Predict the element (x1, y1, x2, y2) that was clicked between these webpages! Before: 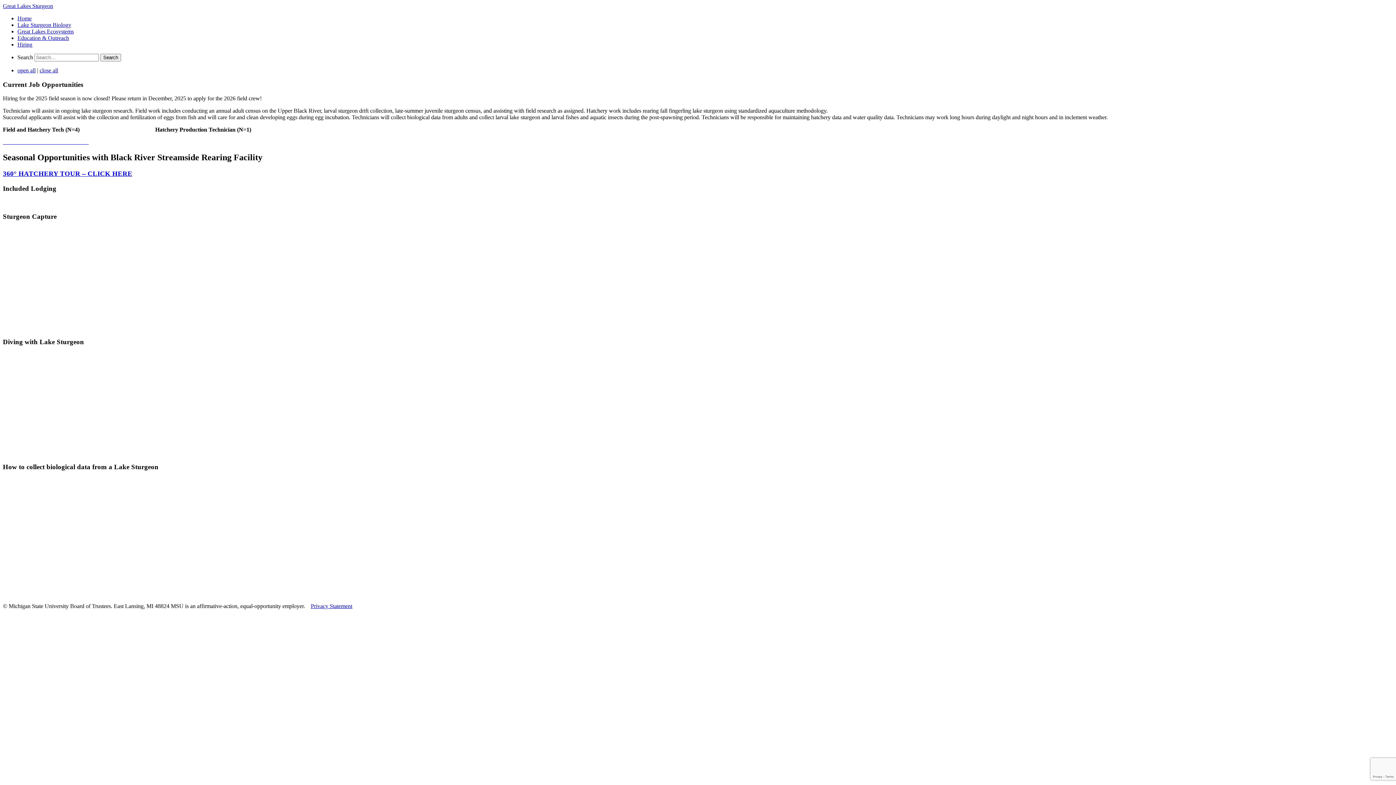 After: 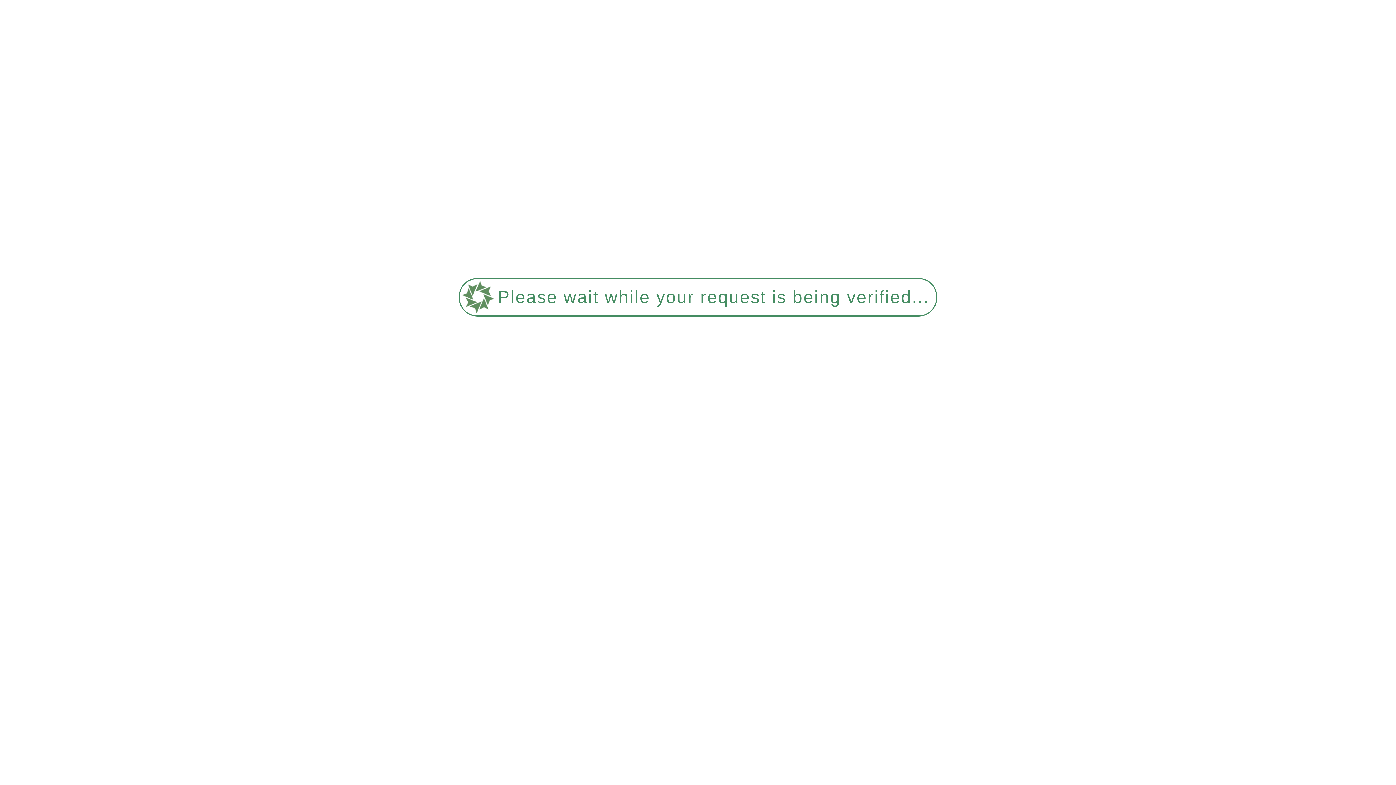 Action: bbox: (48, 139, 88, 145) label:                             